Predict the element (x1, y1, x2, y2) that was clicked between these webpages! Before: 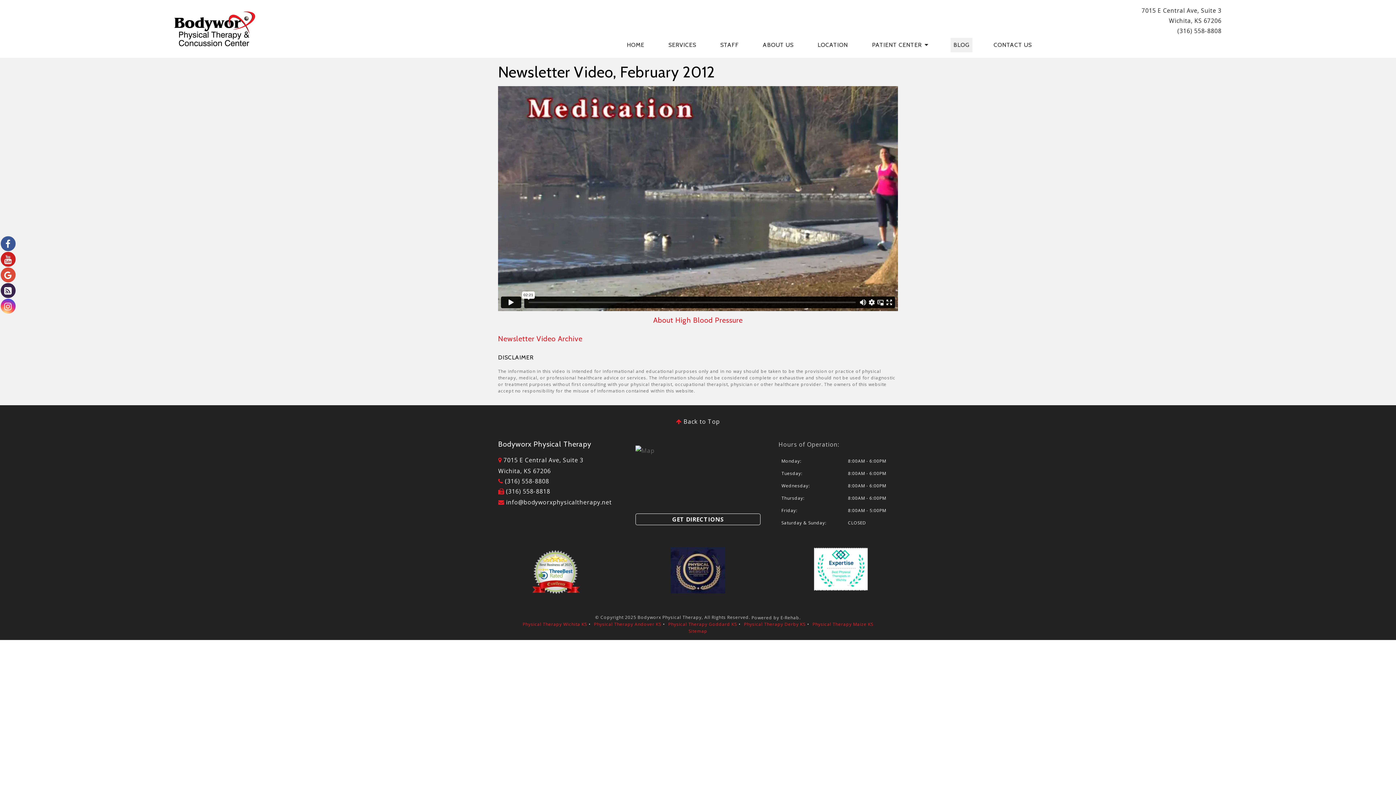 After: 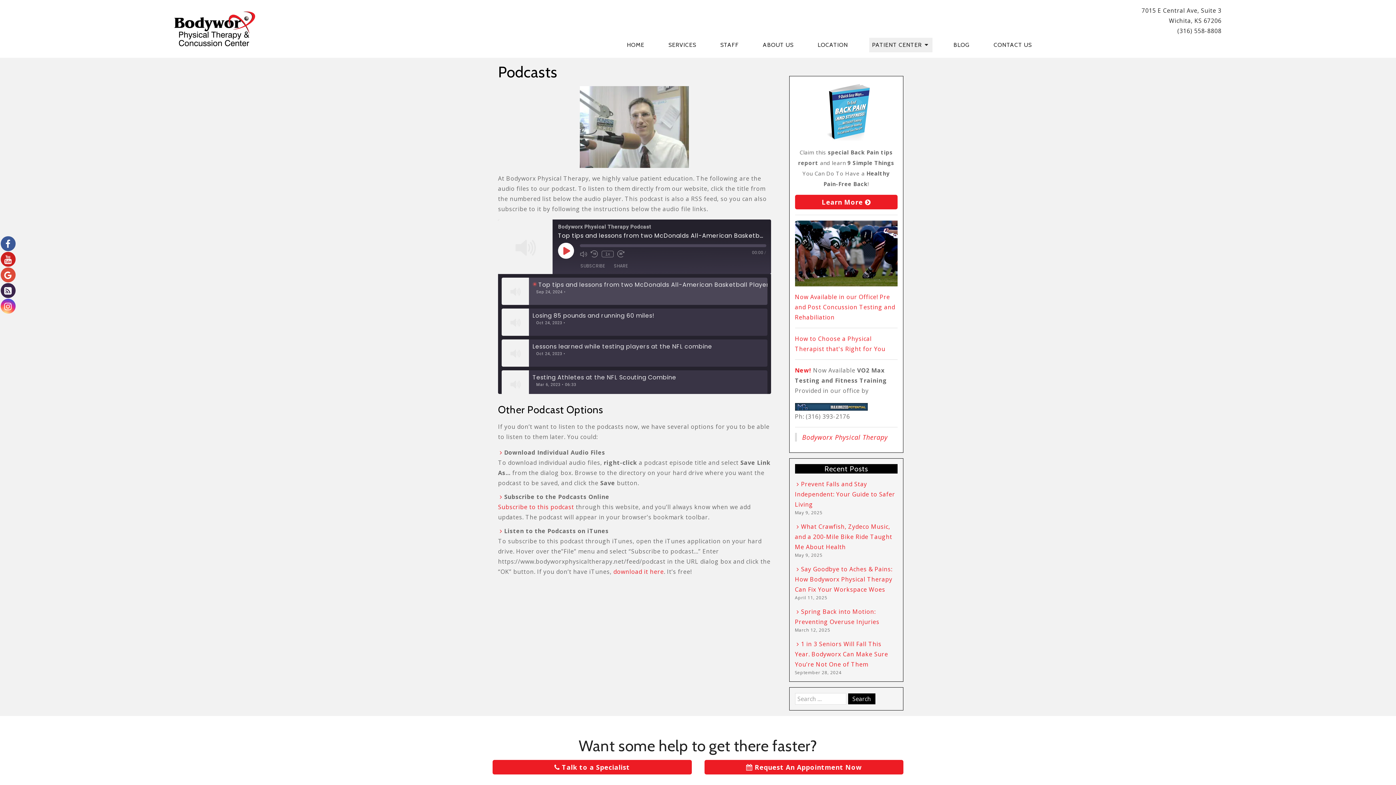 Action: bbox: (0, 283, 15, 298)